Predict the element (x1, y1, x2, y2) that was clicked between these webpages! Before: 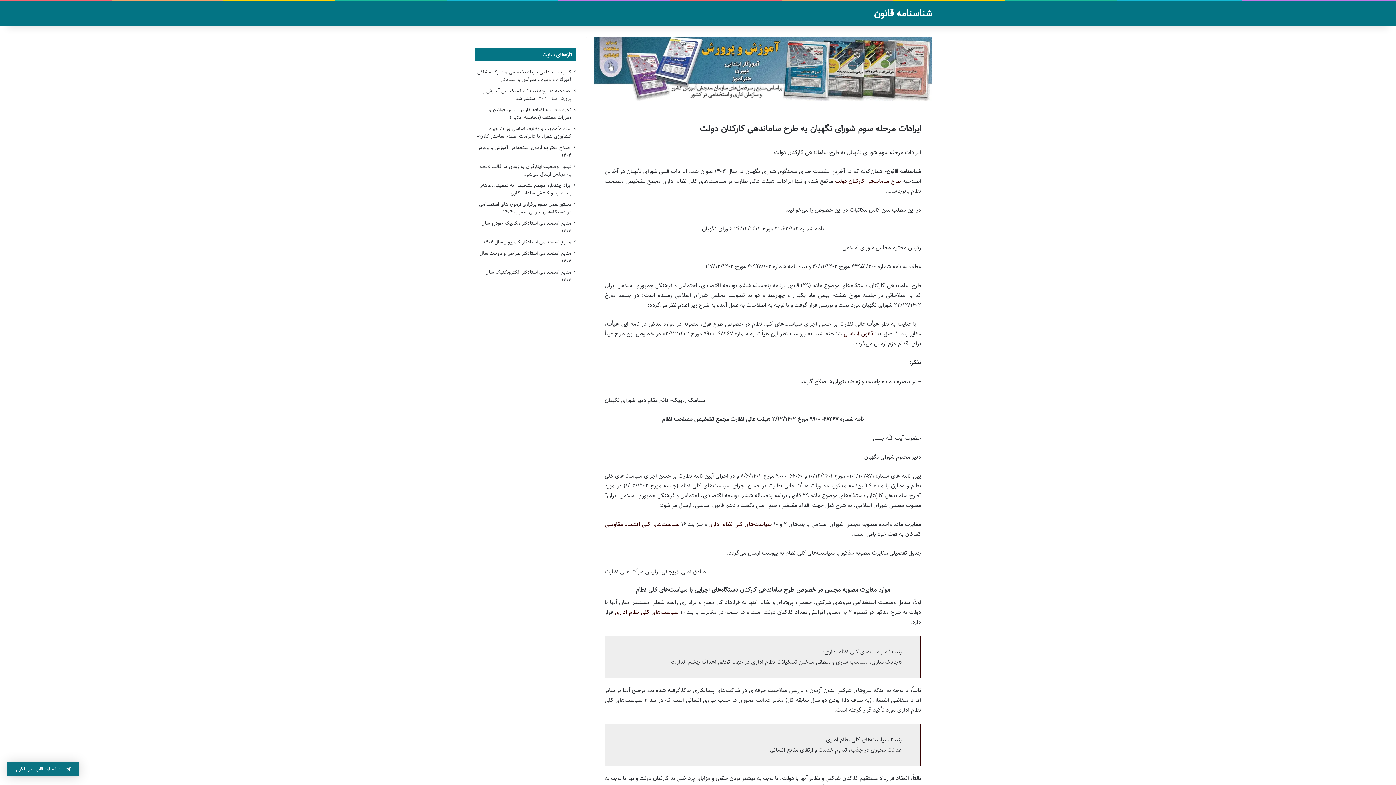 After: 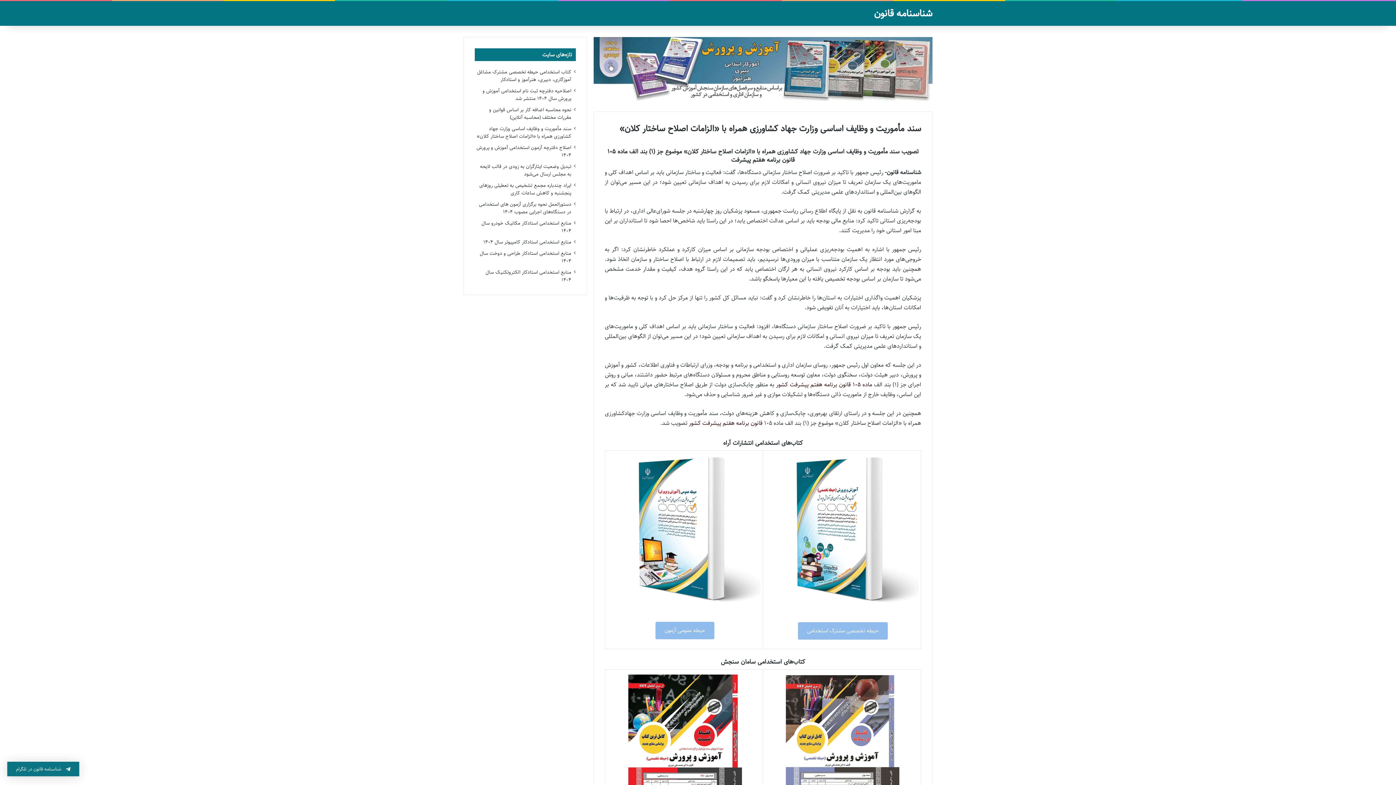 Action: bbox: (476, 124, 571, 140) label: سند مأموریت و وظایف اساسی وزارت جهاد کشاورزی همراه با «الزامات اصلاح ساختار کلان»